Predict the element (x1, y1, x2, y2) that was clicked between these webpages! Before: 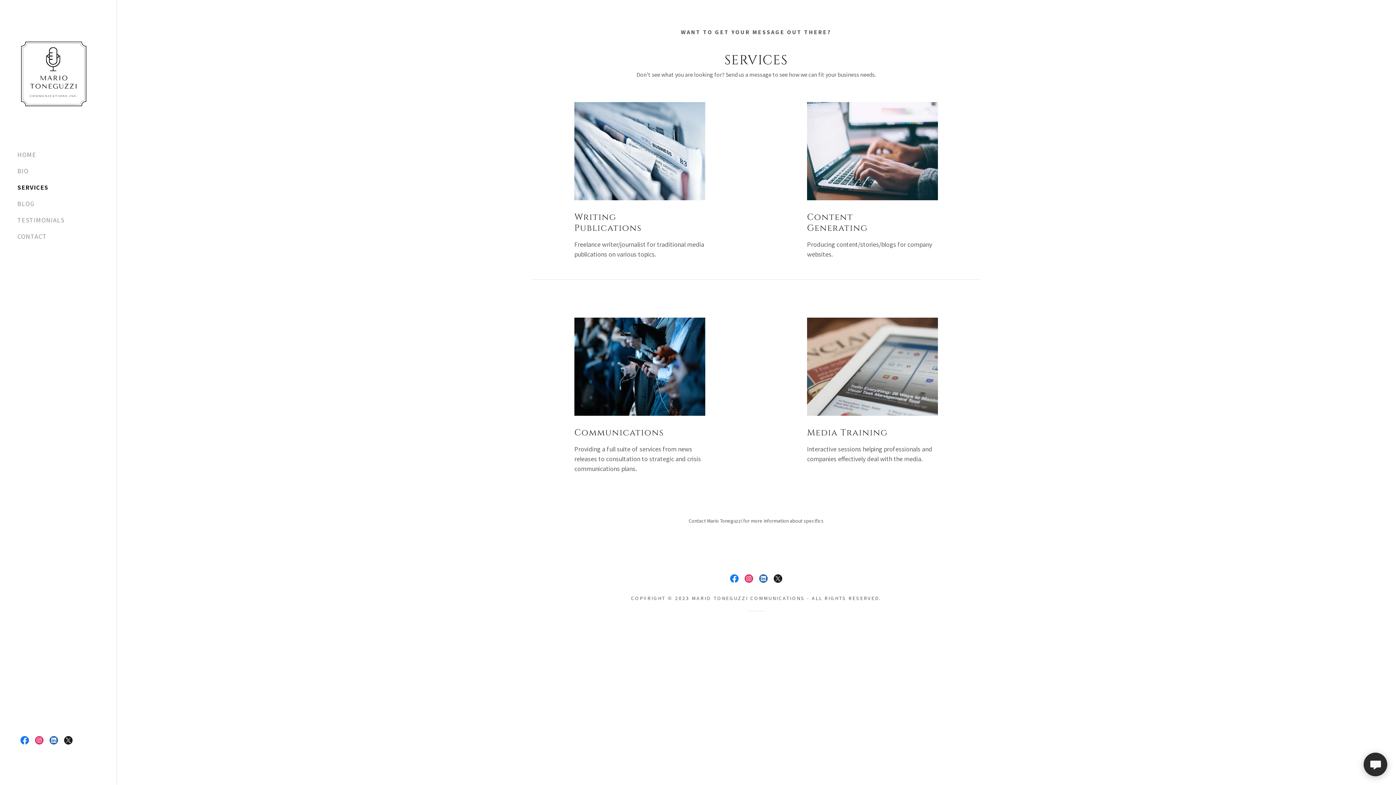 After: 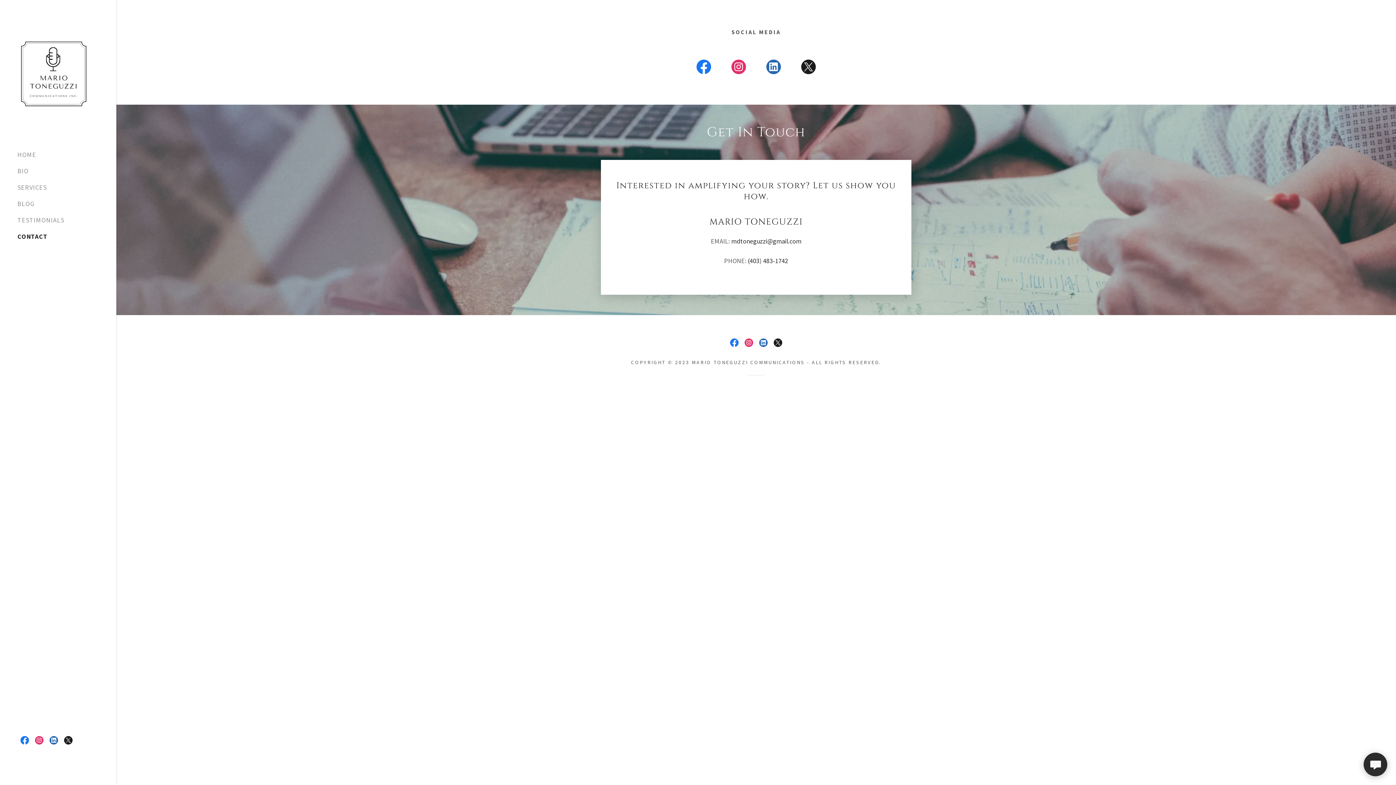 Action: bbox: (17, 232, 46, 240) label: CONTACT